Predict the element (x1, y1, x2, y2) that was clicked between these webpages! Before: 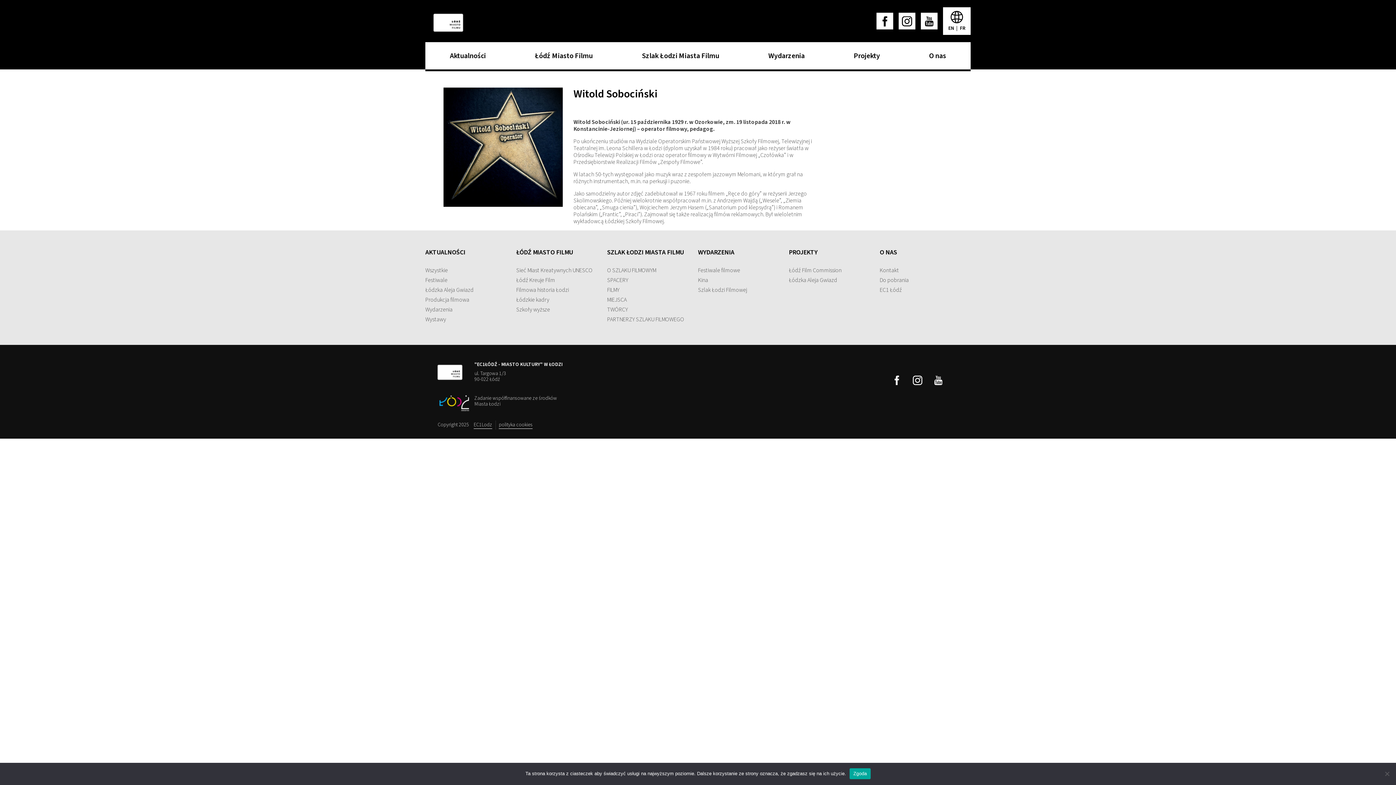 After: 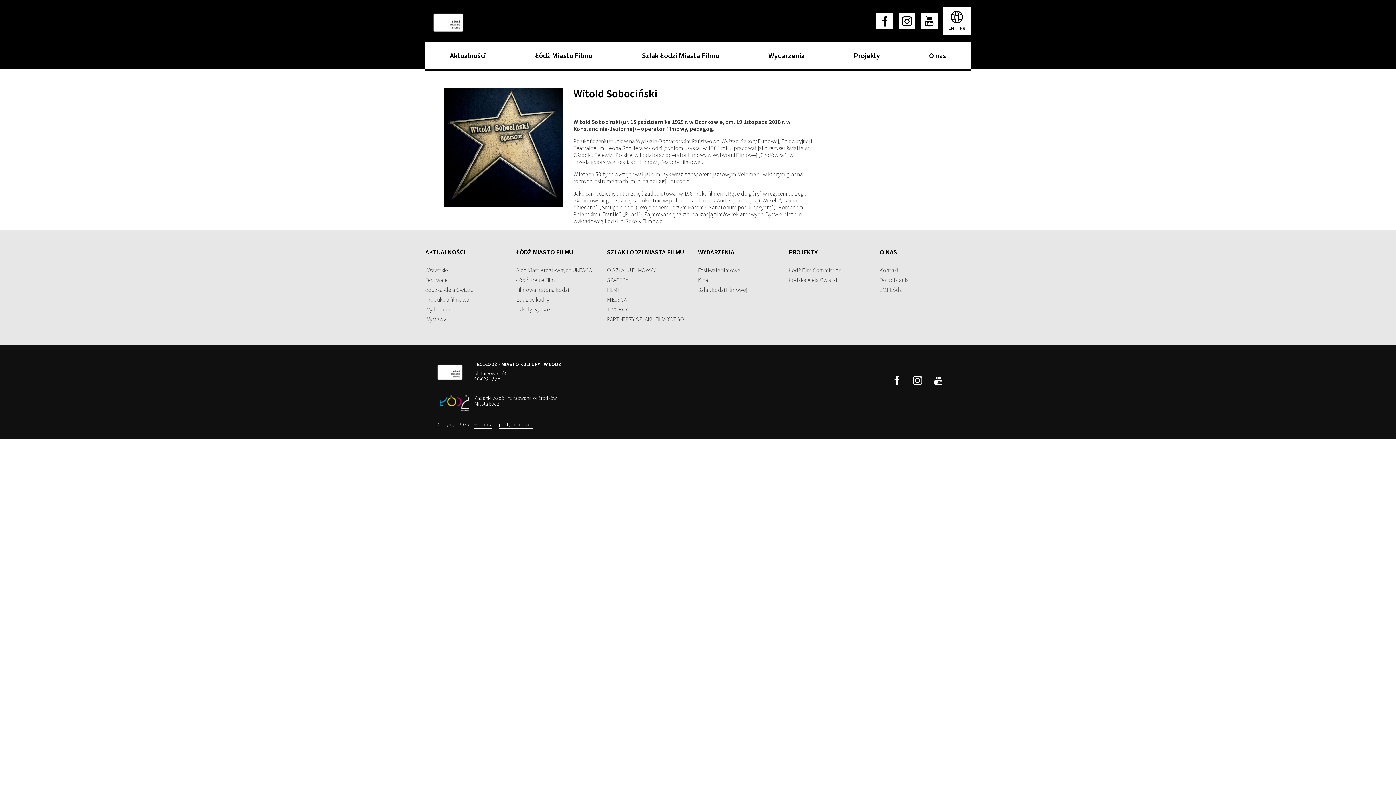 Action: bbox: (849, 768, 870, 779) label: Zgoda